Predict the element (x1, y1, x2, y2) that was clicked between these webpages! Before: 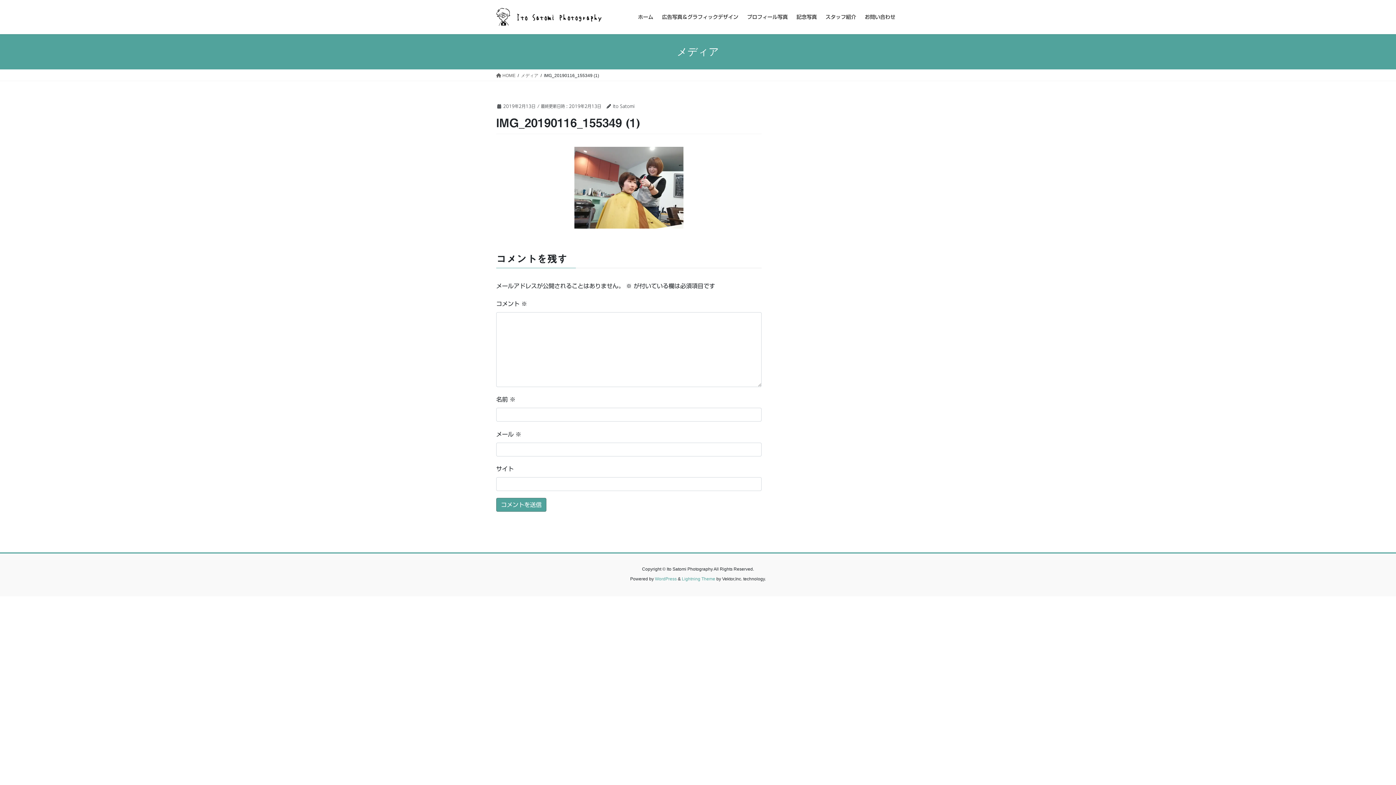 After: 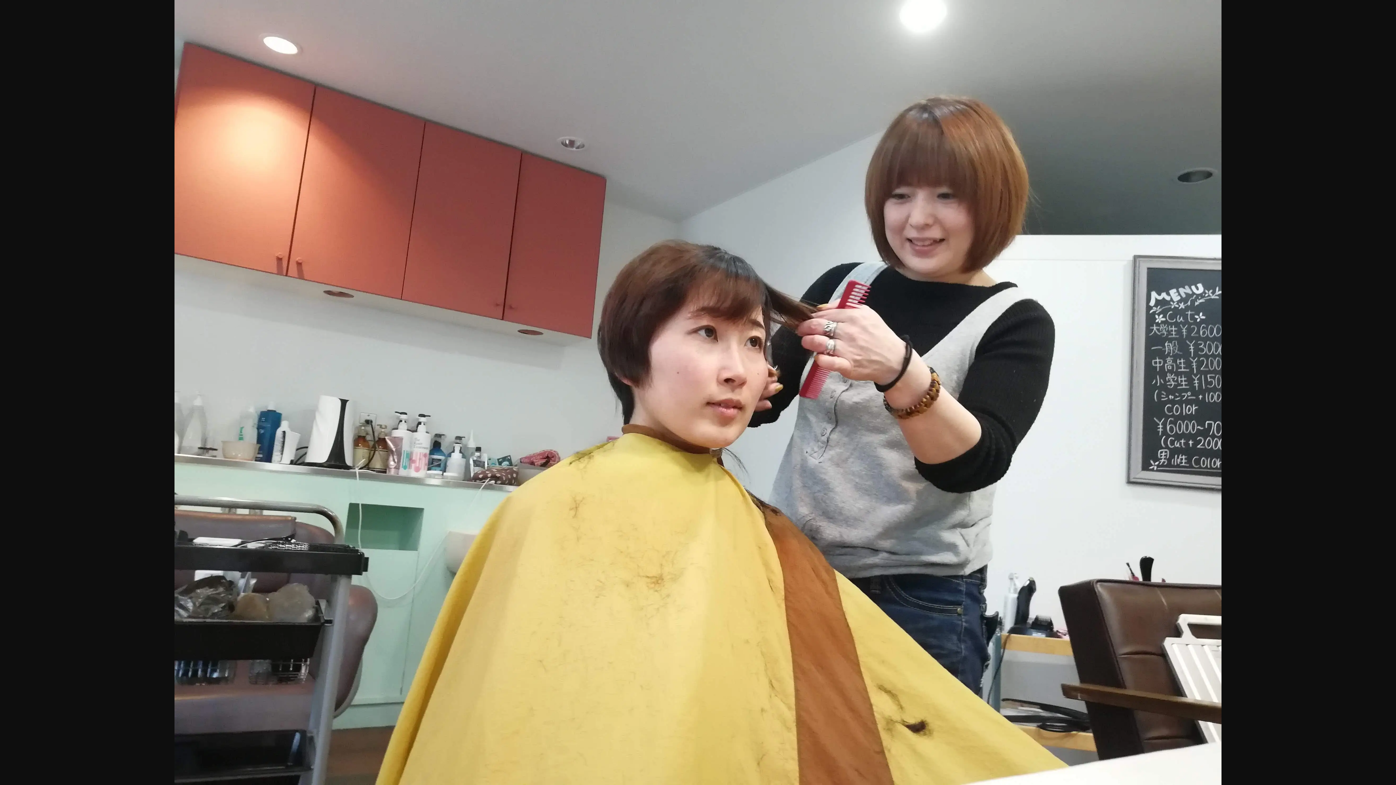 Action: bbox: (496, 146, 761, 228)